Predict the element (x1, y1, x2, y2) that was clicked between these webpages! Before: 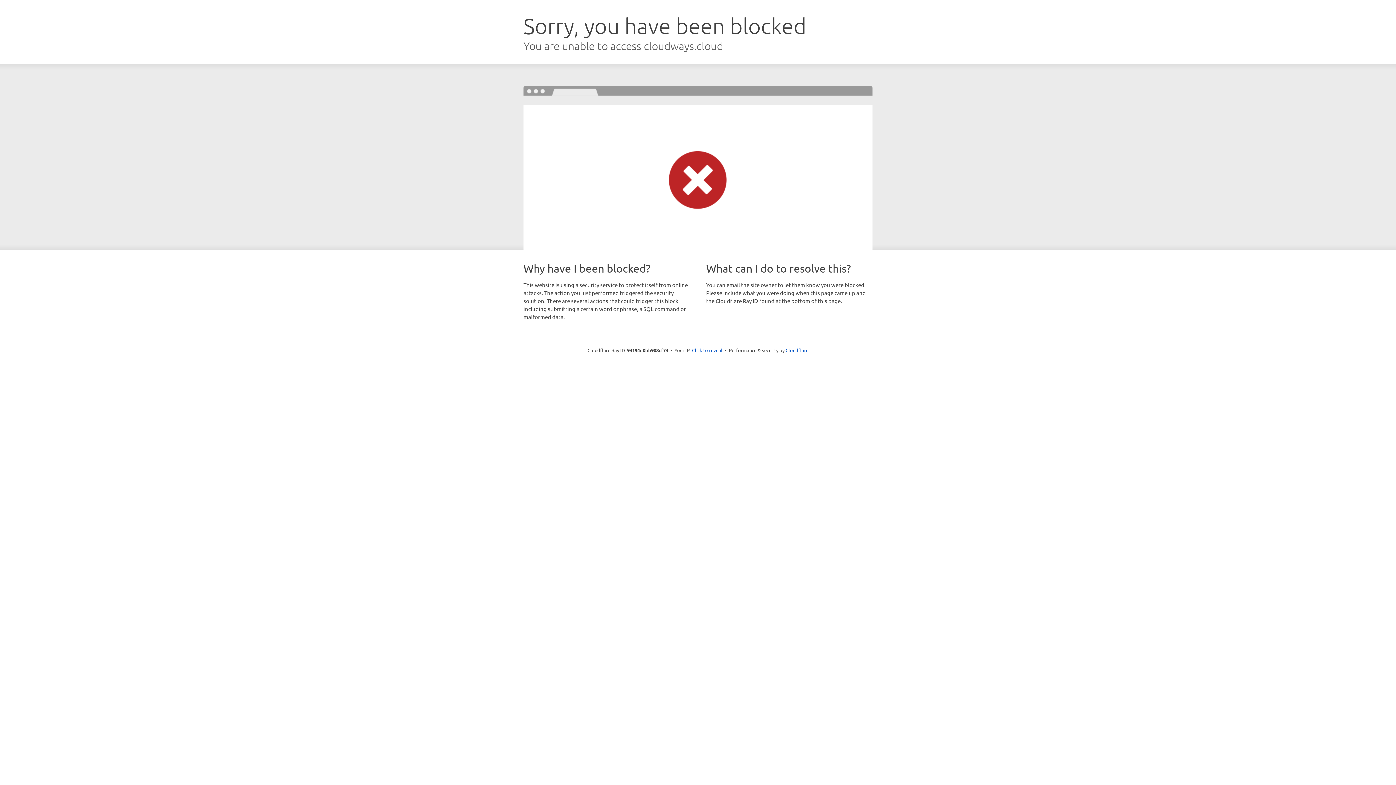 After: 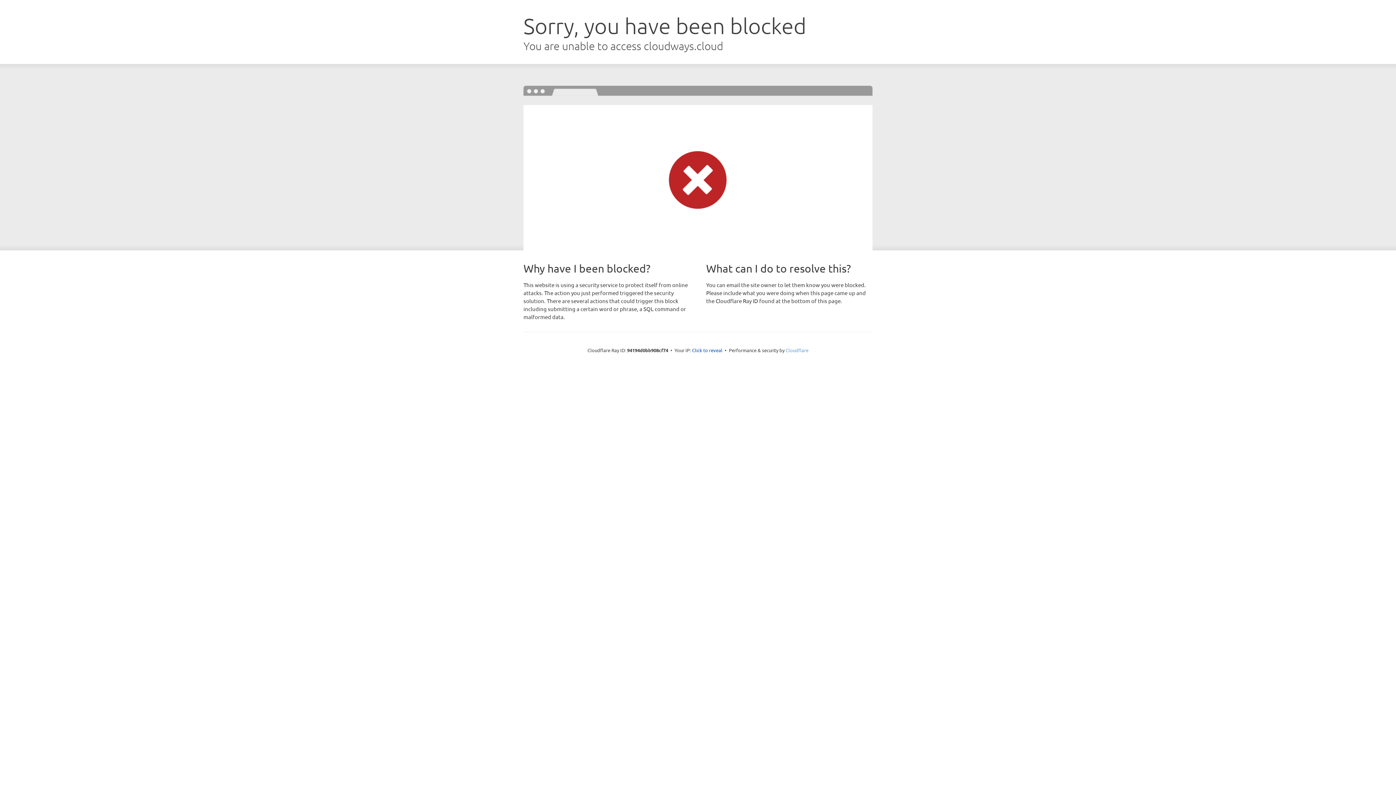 Action: label: Cloudflare bbox: (785, 347, 808, 353)